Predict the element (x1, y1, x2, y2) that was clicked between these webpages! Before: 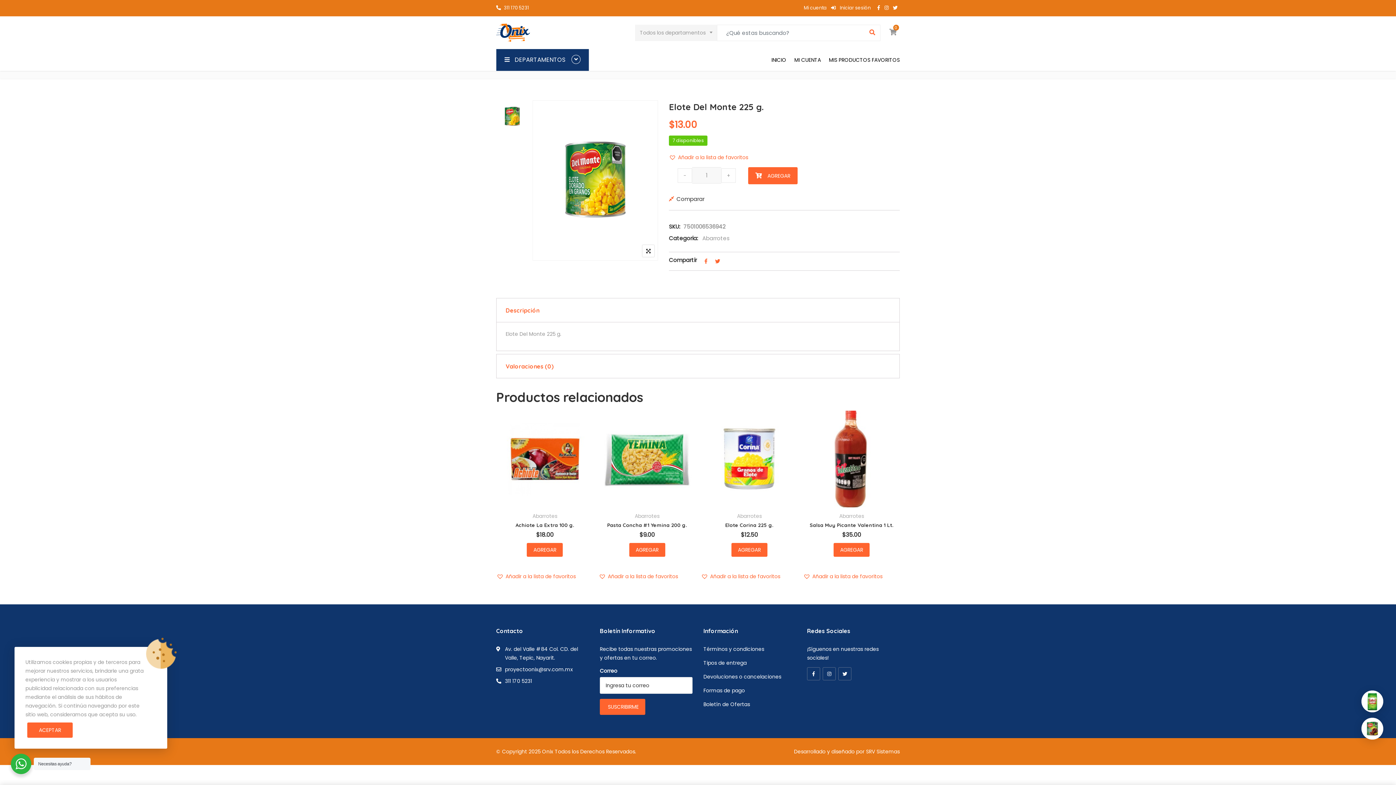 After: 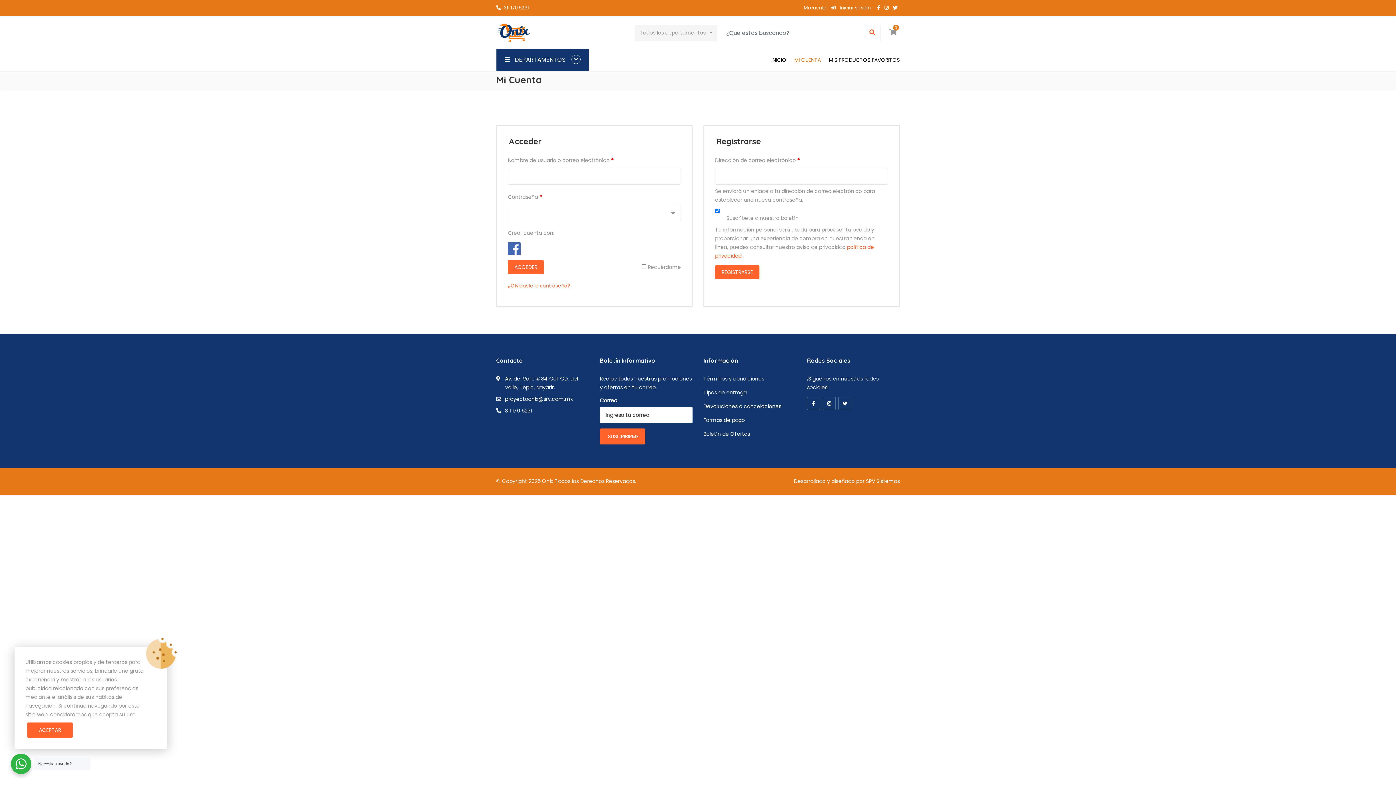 Action: bbox: (794, 49, 821, 70) label: MI CUENTA